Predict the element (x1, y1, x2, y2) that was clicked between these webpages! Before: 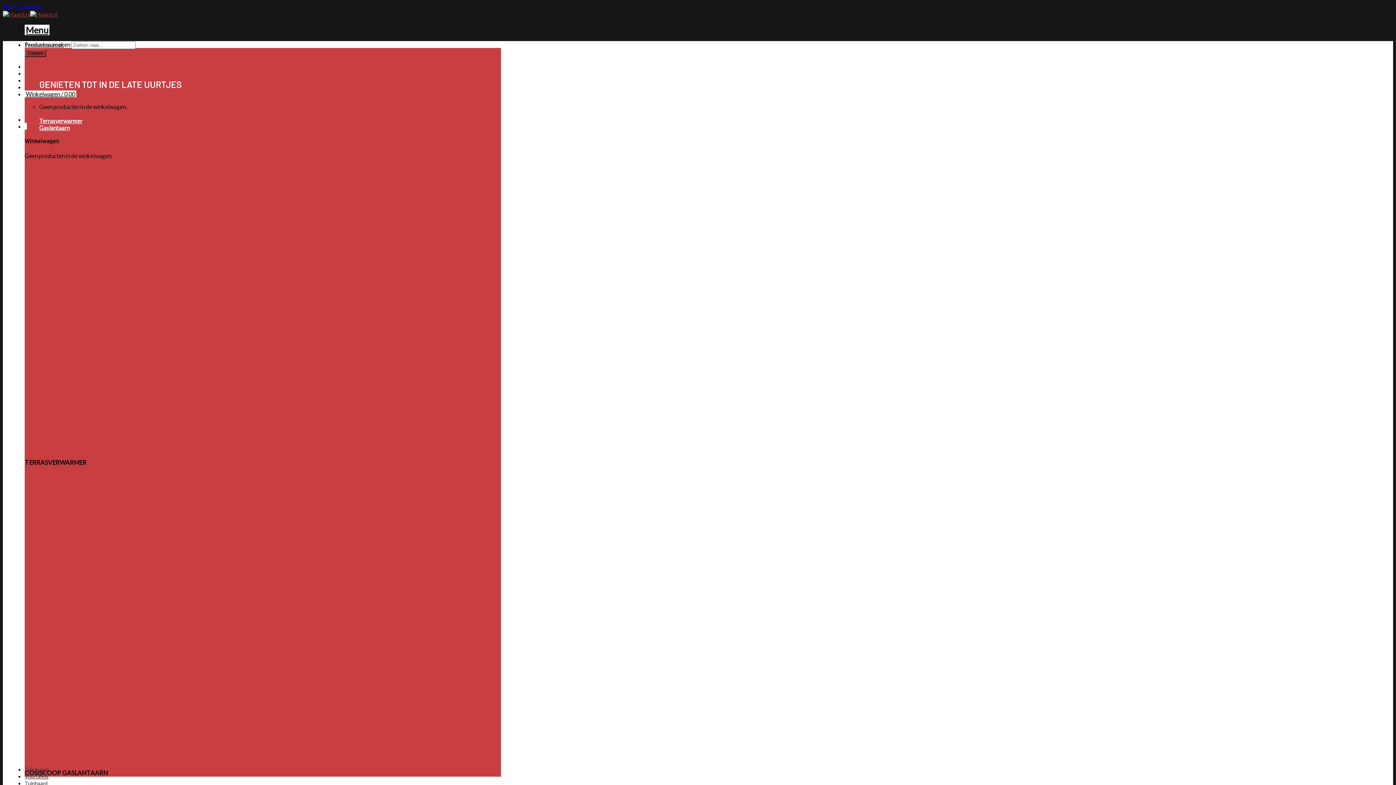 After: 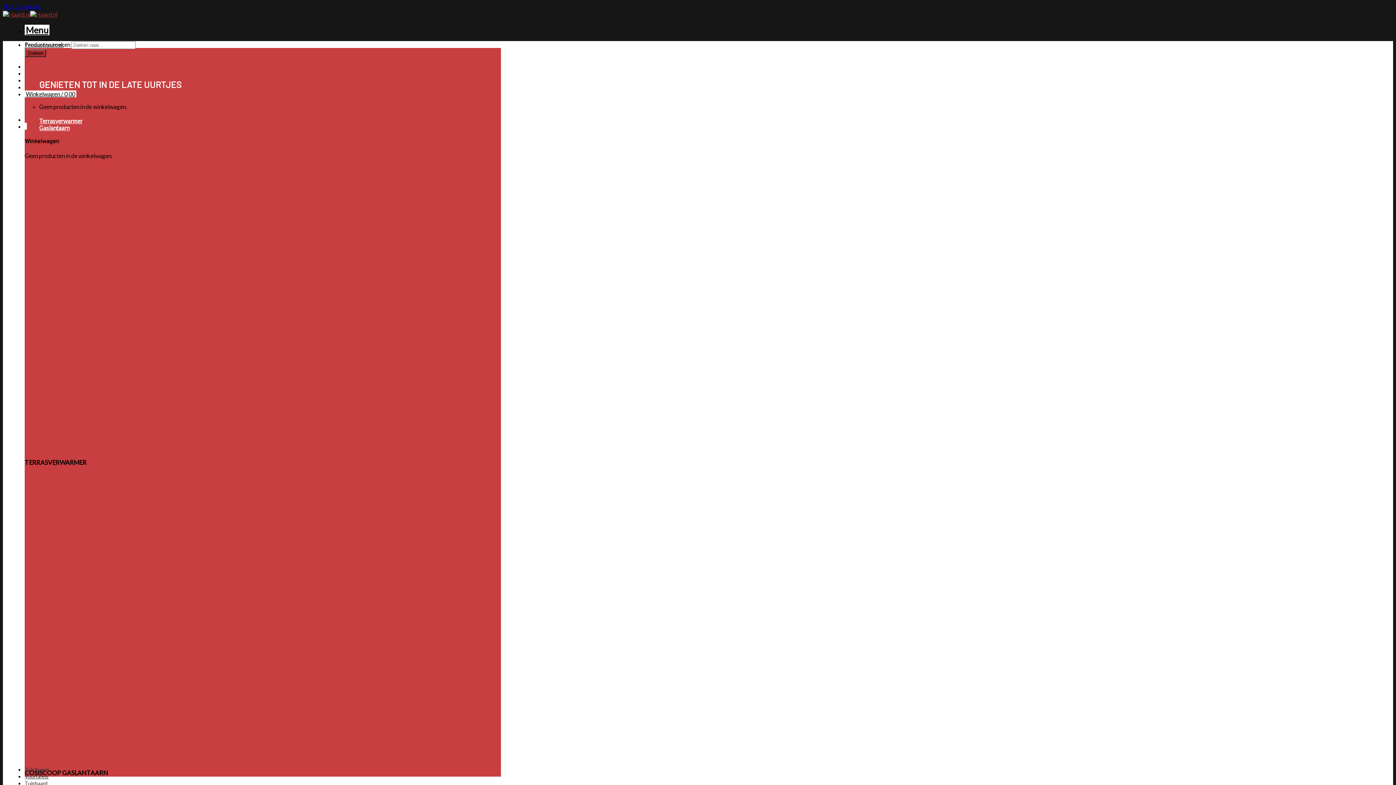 Action: label: TERRASVERWARMER bbox: (24, 458, 86, 466)